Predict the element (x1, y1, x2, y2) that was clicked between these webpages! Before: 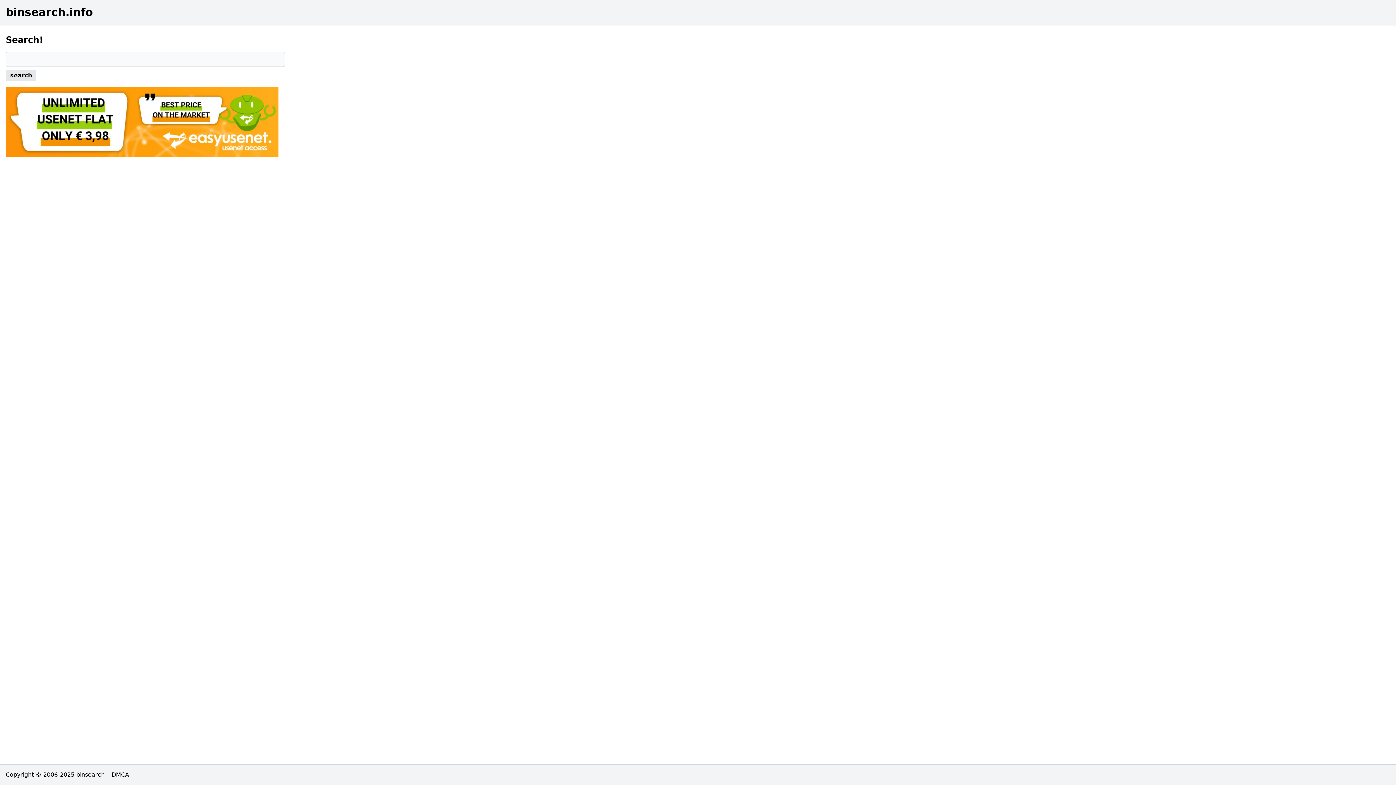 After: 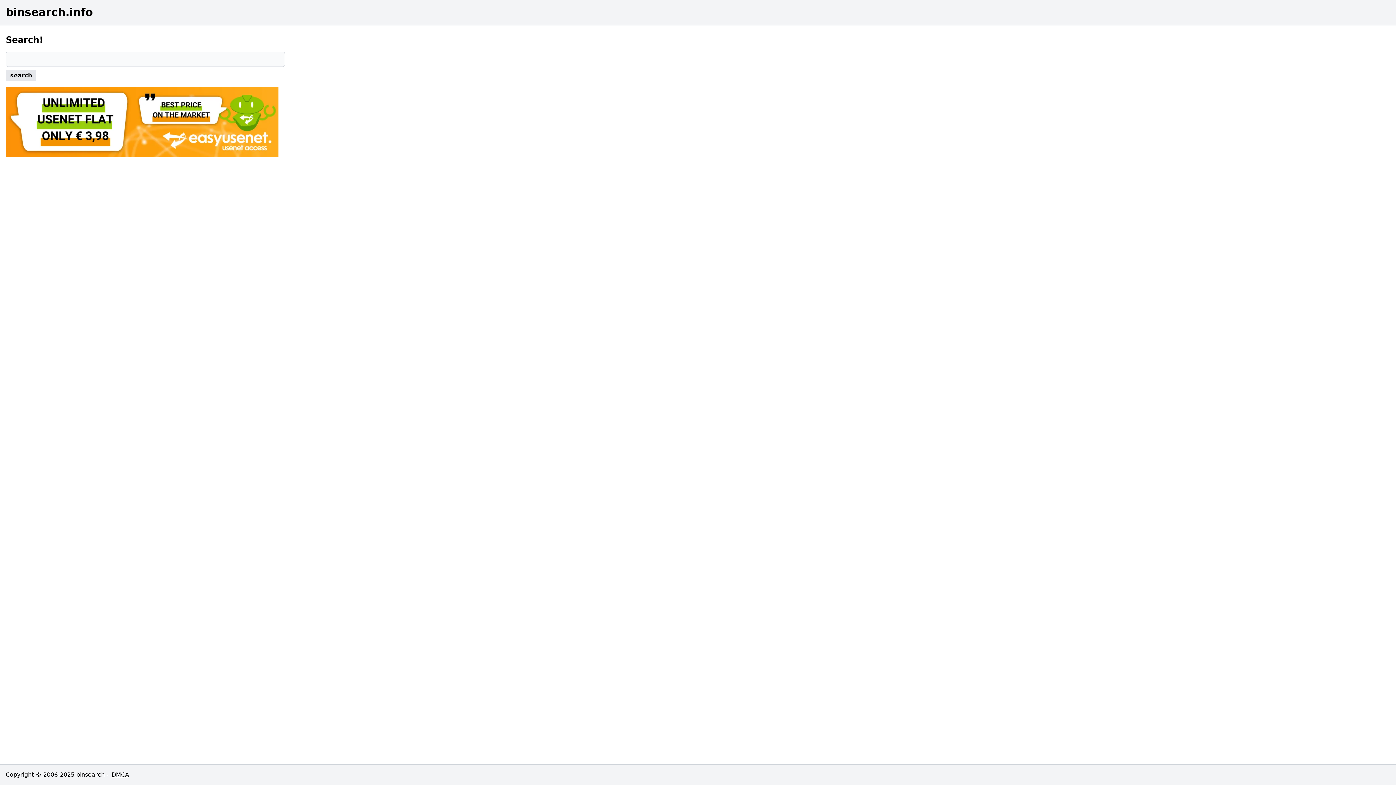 Action: label: binsearch.info bbox: (5, 5, 1390, 18)